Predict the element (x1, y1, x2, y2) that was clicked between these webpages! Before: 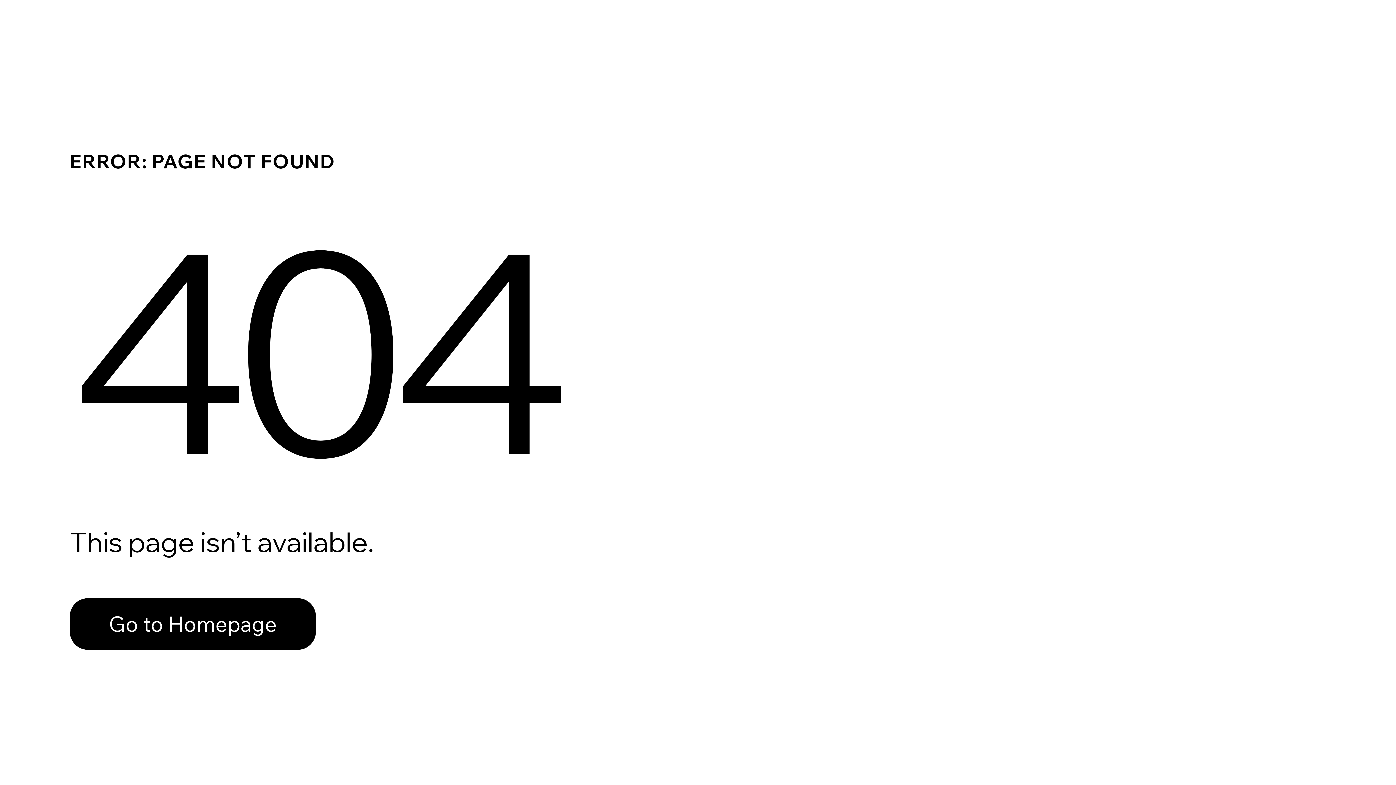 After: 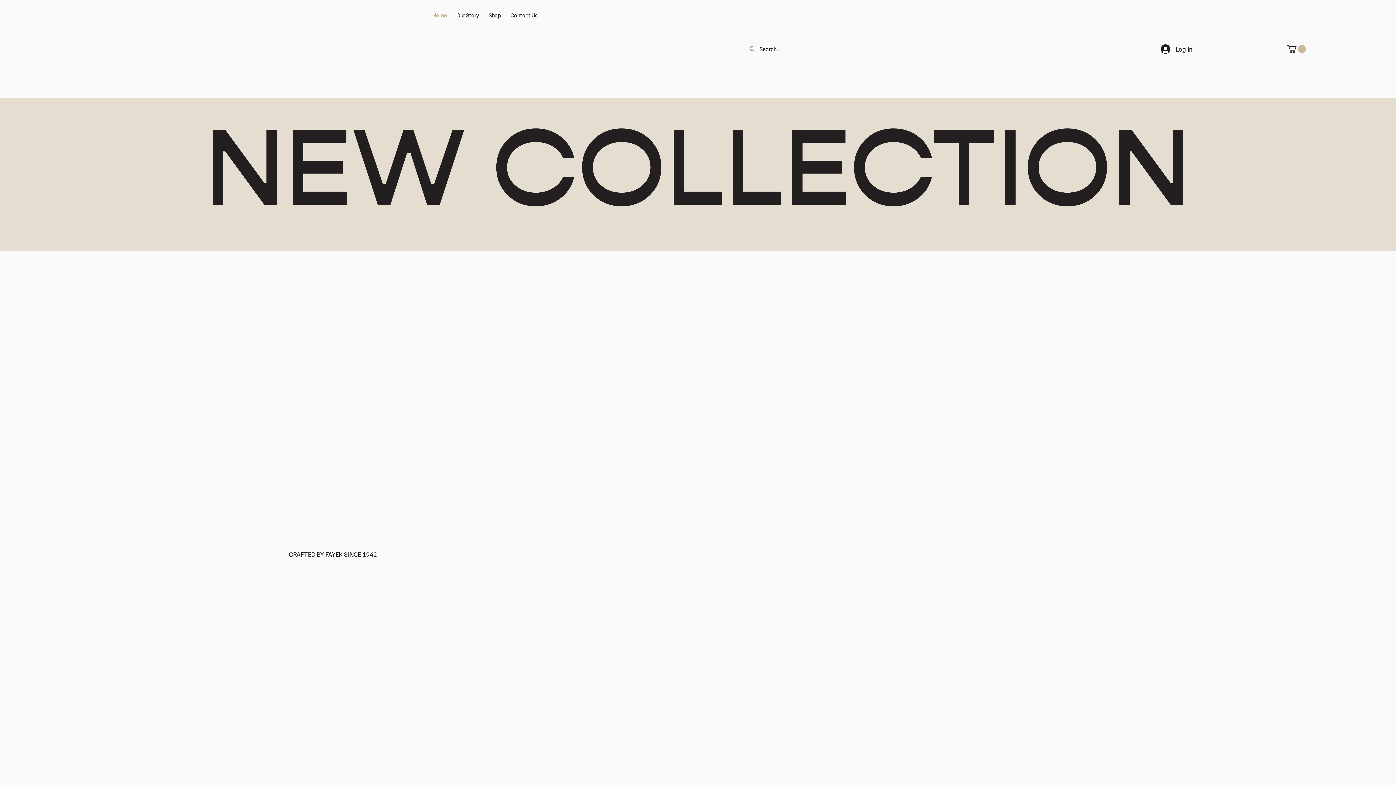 Action: bbox: (69, 582, 768, 659) label: Go to Homepage